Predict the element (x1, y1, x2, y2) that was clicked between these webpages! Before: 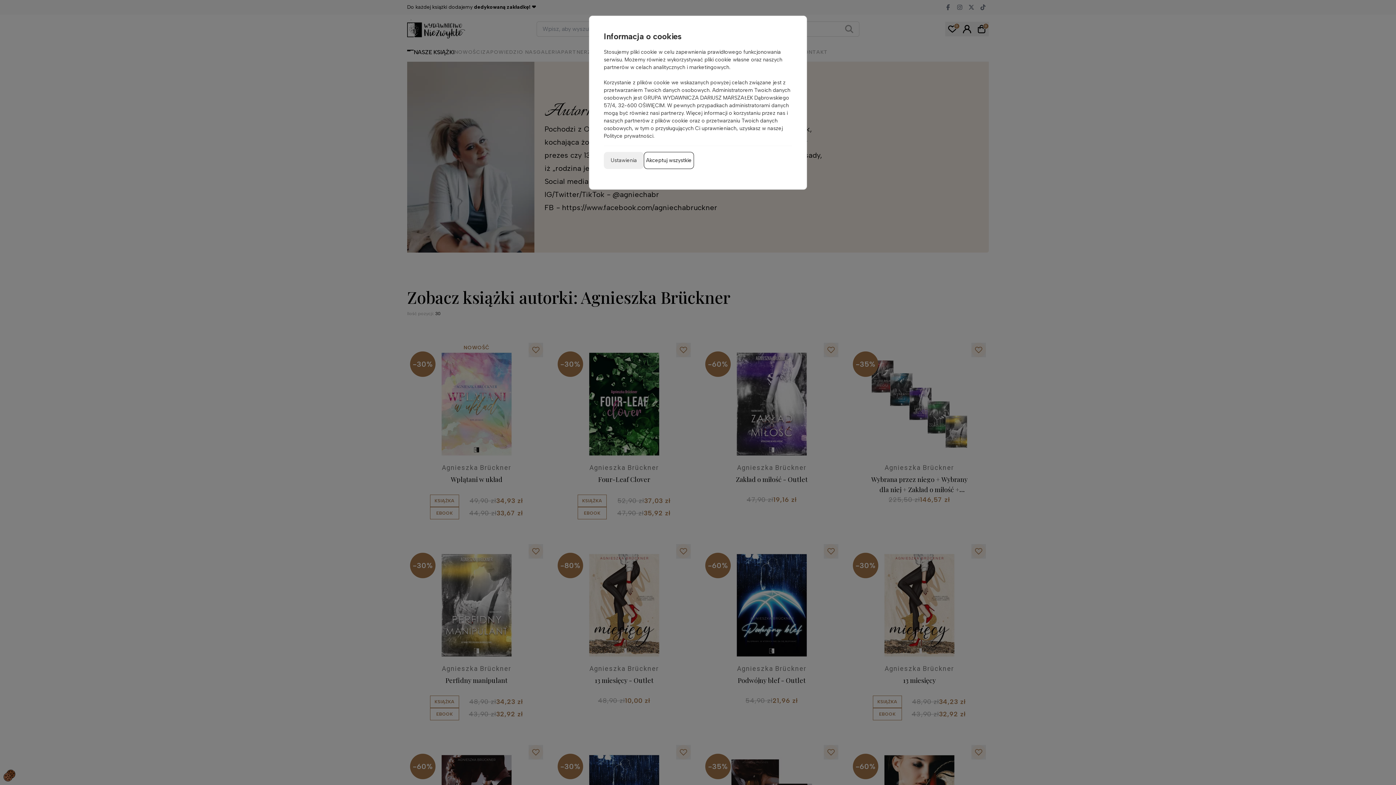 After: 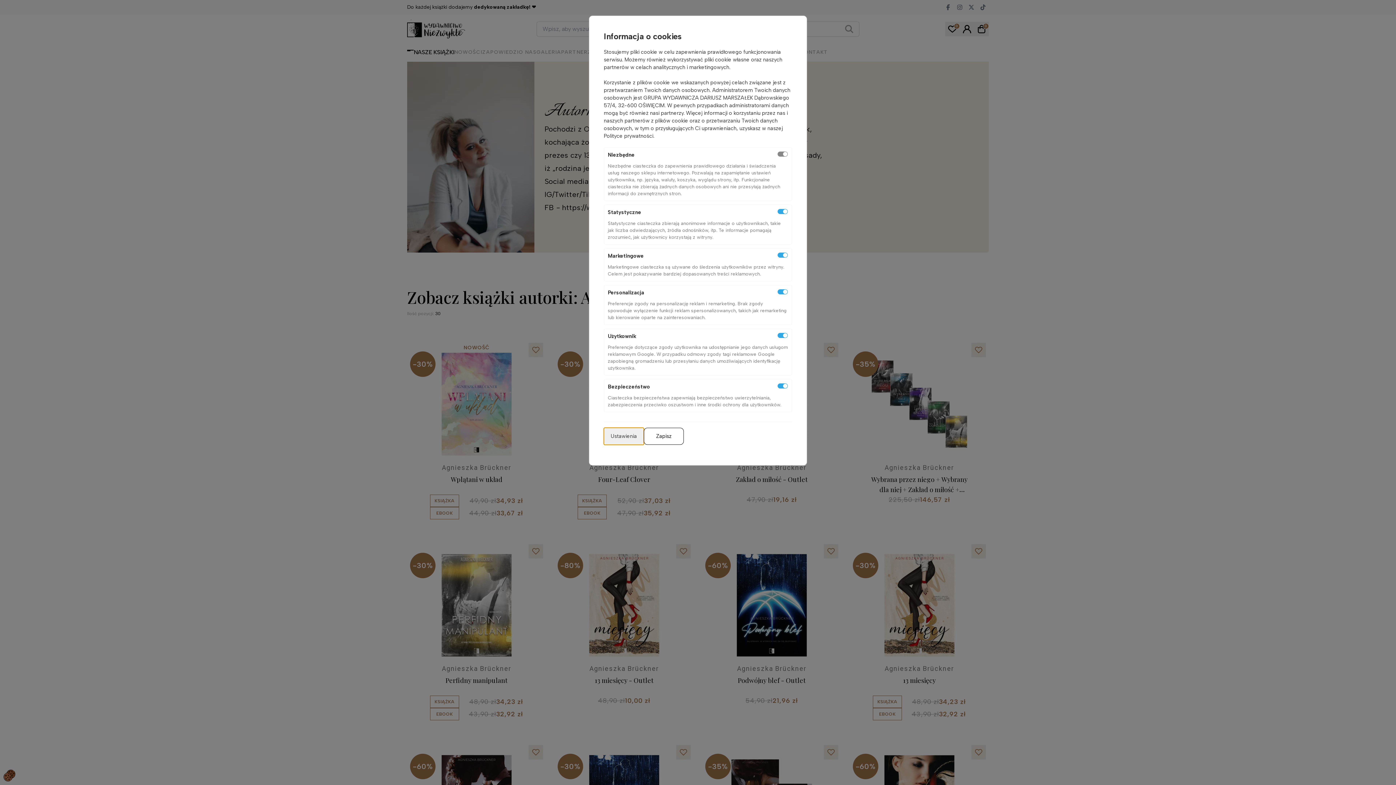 Action: label: Ustawienia bbox: (604, 152, 644, 169)